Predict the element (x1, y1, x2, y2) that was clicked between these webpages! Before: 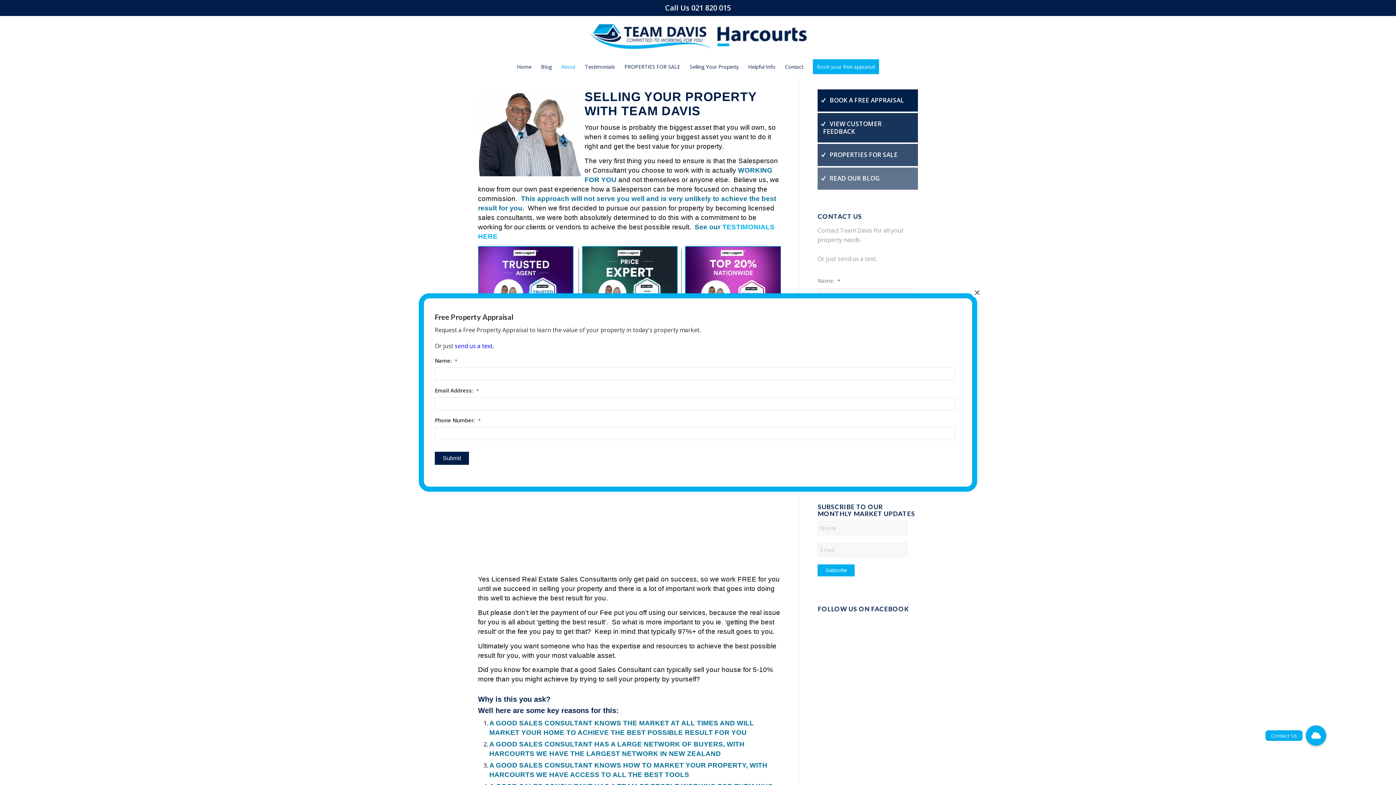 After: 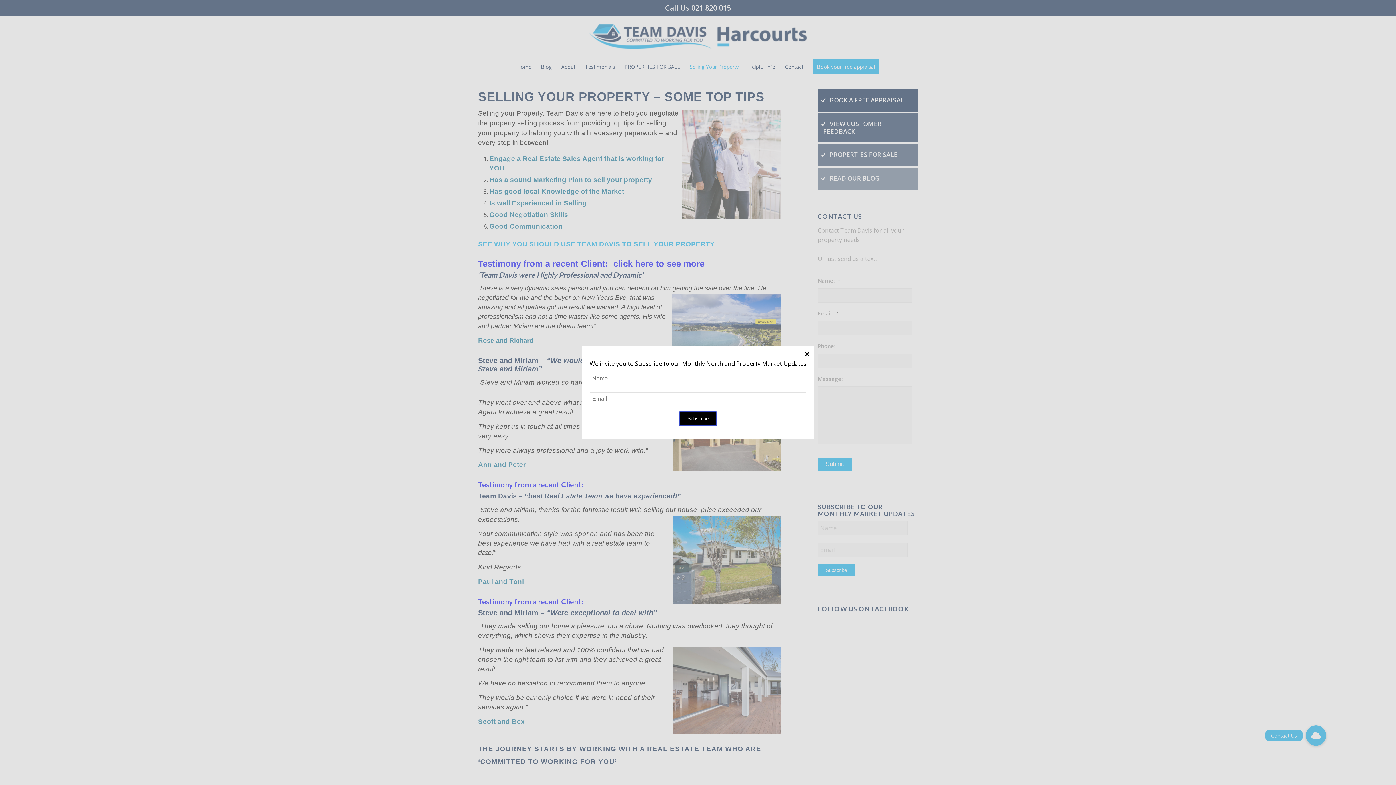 Action: bbox: (685, 57, 743, 76) label: Selling Your Property